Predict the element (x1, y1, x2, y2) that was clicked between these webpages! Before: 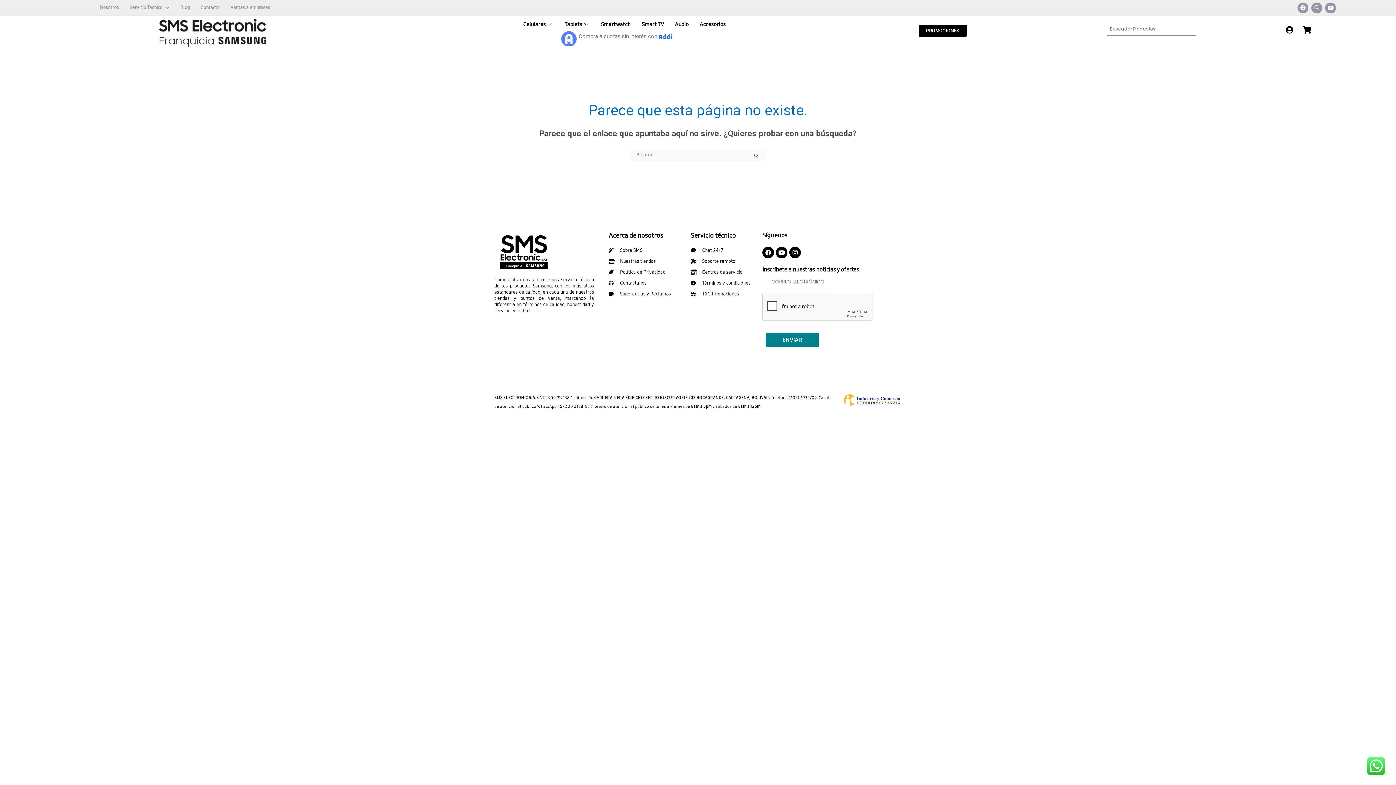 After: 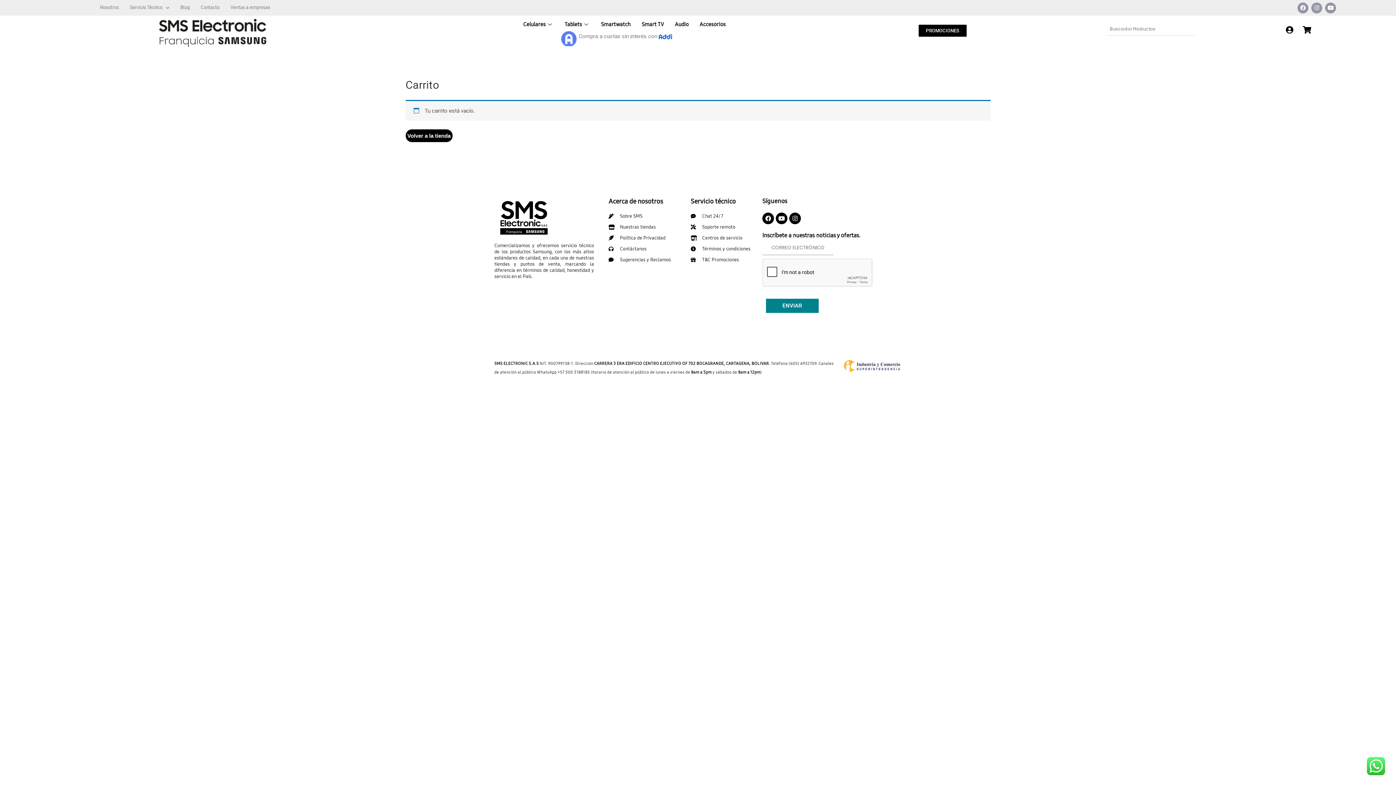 Action: bbox: (1302, 26, 1313, 33)